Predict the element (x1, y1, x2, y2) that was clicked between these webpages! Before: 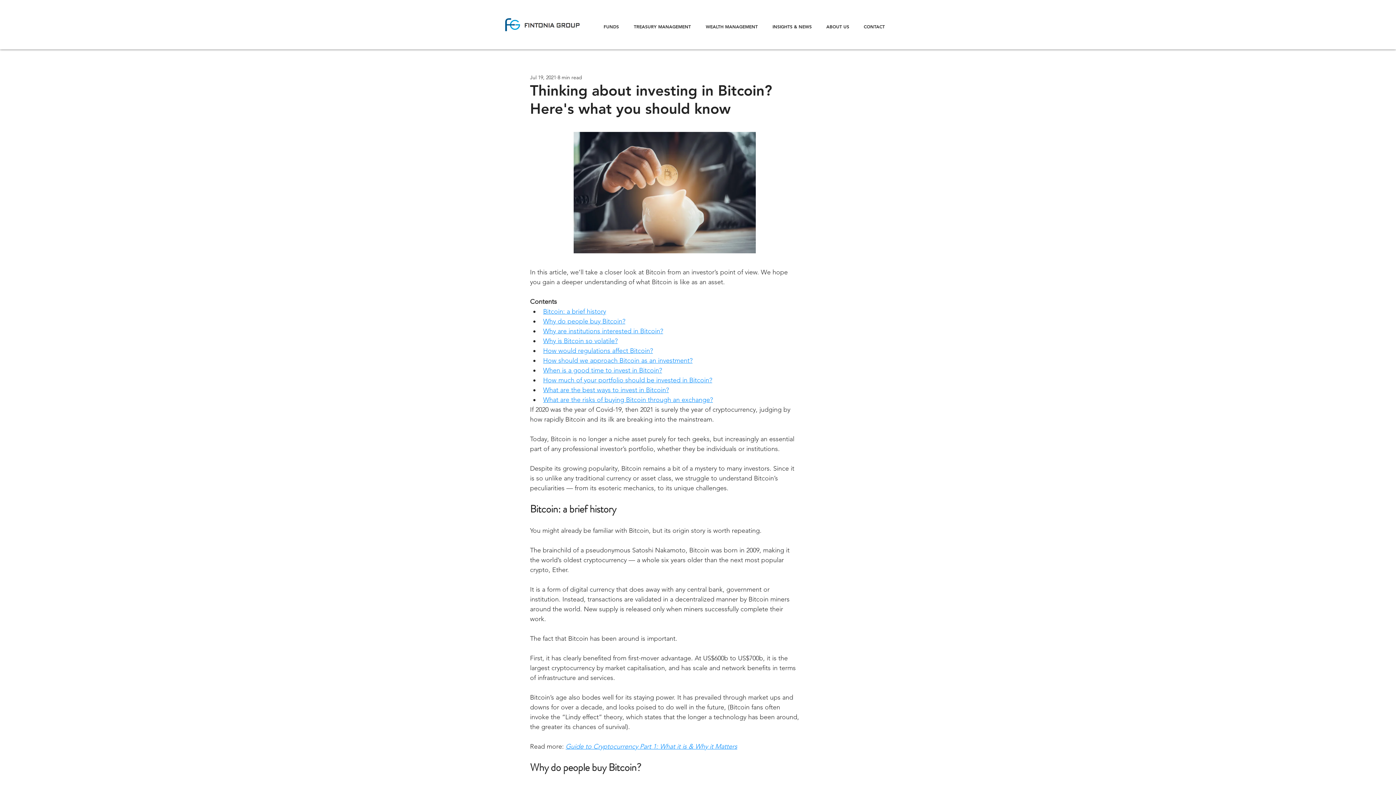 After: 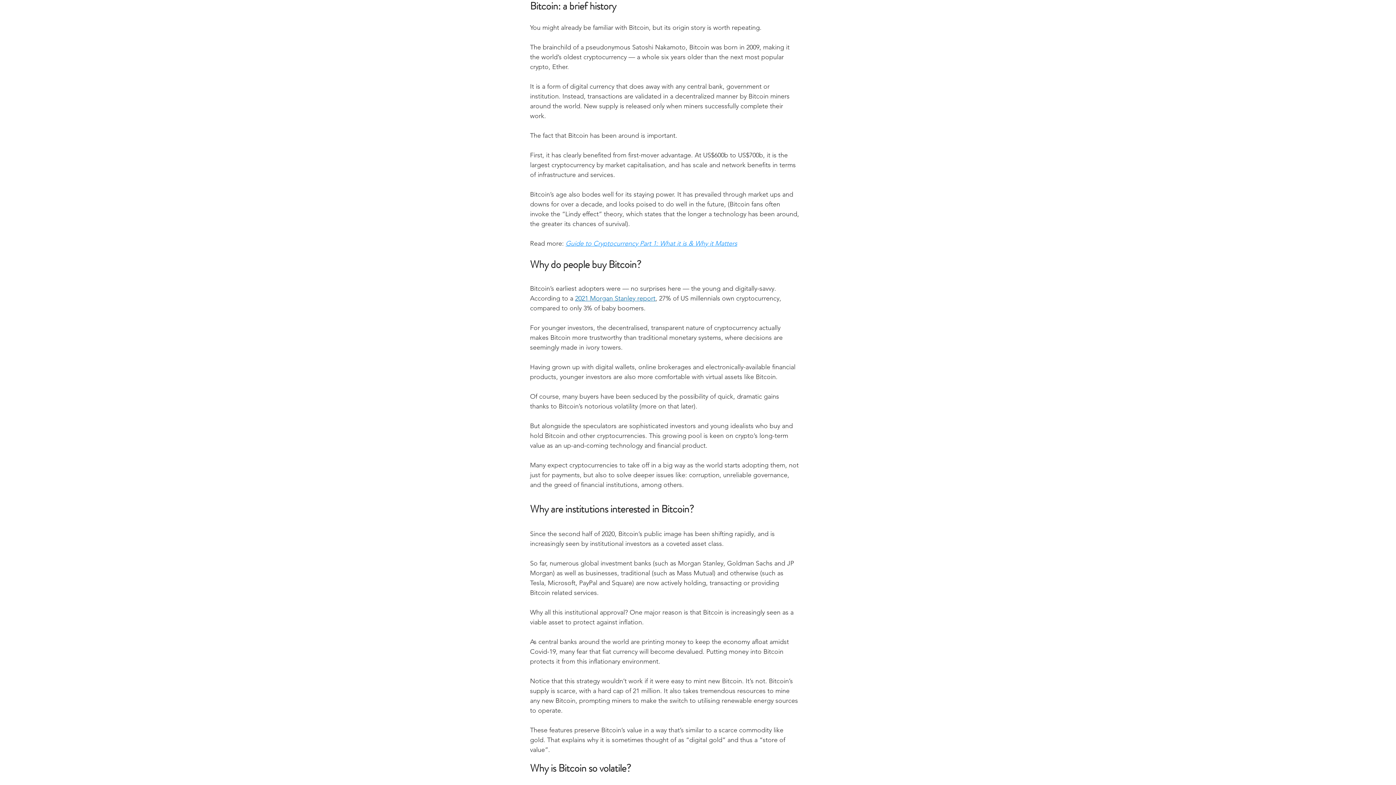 Action: label: Bitcoin: a brief history bbox: (543, 307, 606, 315)